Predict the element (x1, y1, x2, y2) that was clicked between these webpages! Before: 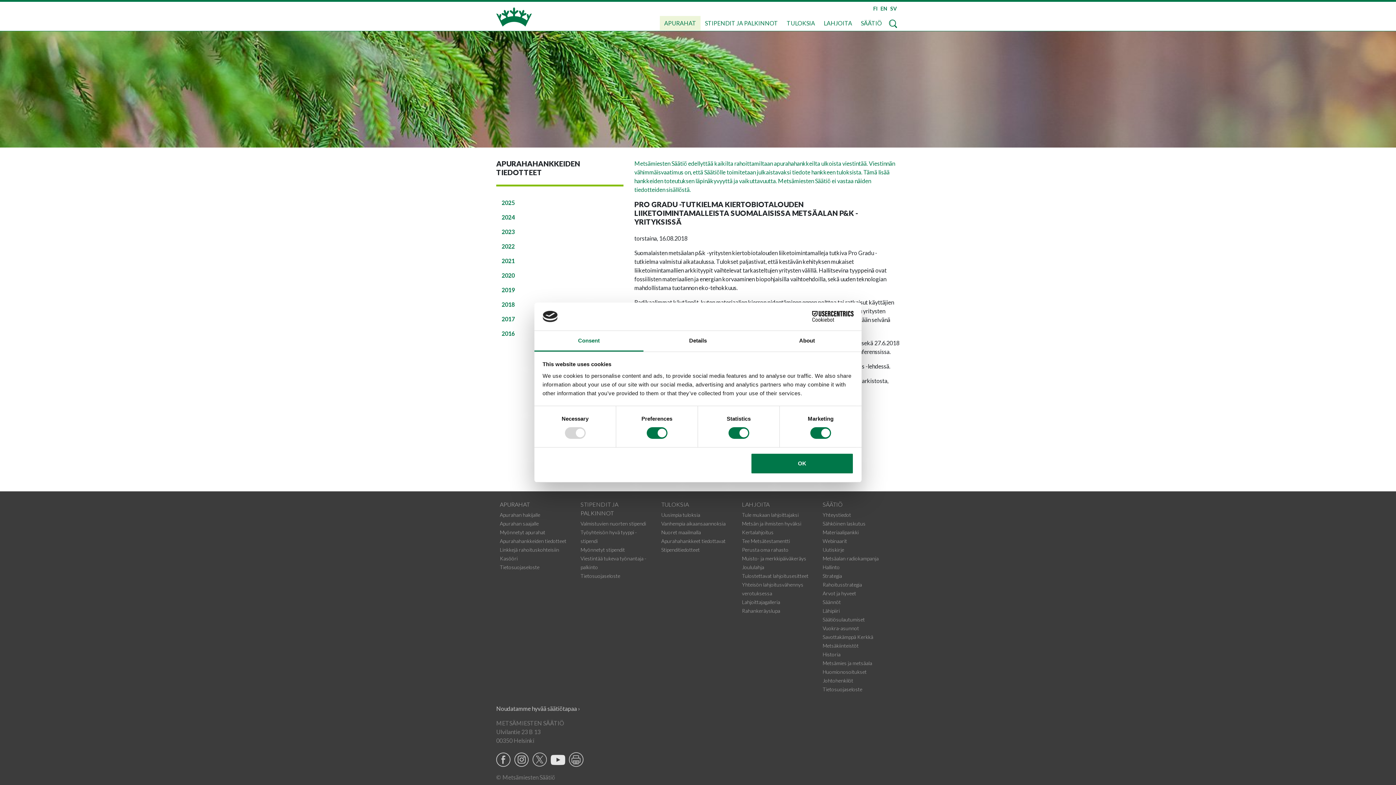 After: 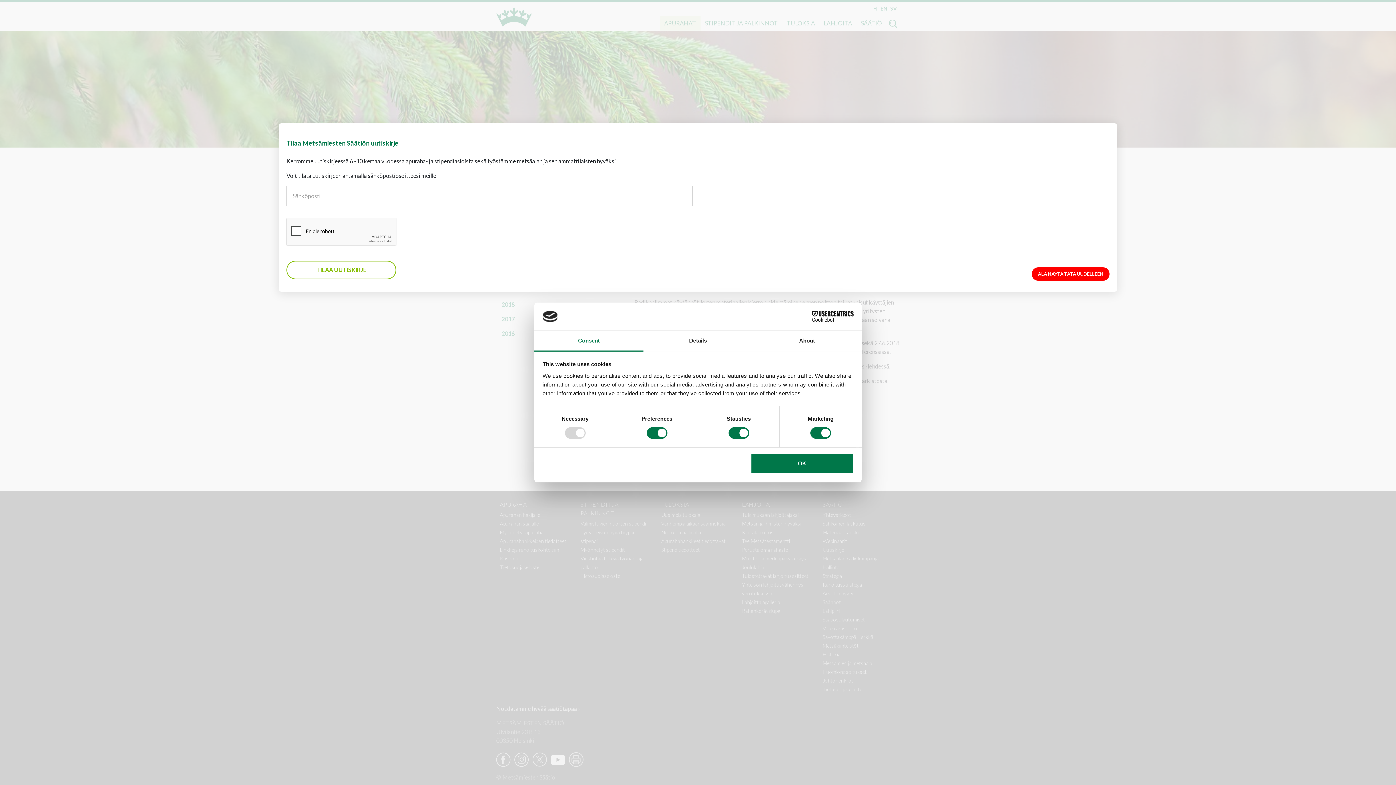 Action: bbox: (550, 755, 565, 765)